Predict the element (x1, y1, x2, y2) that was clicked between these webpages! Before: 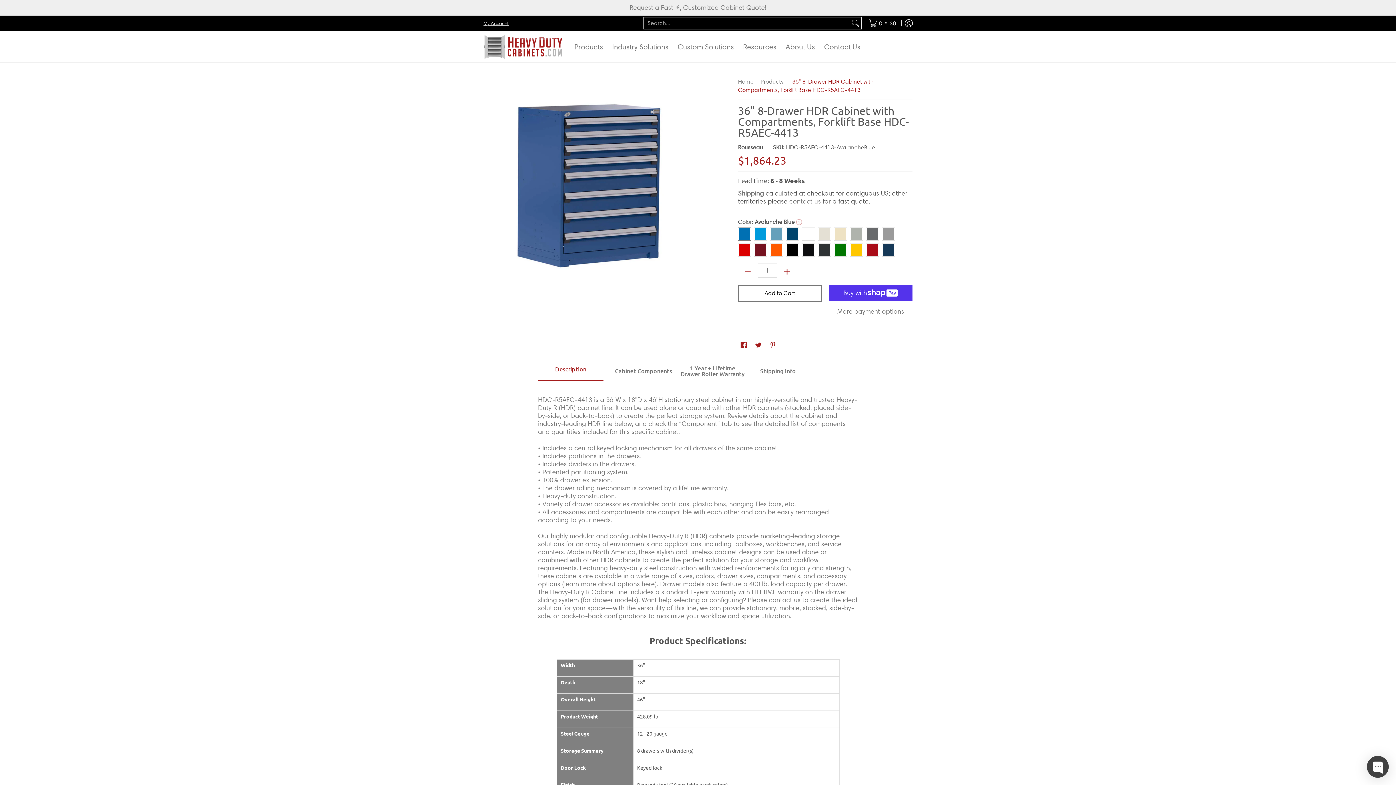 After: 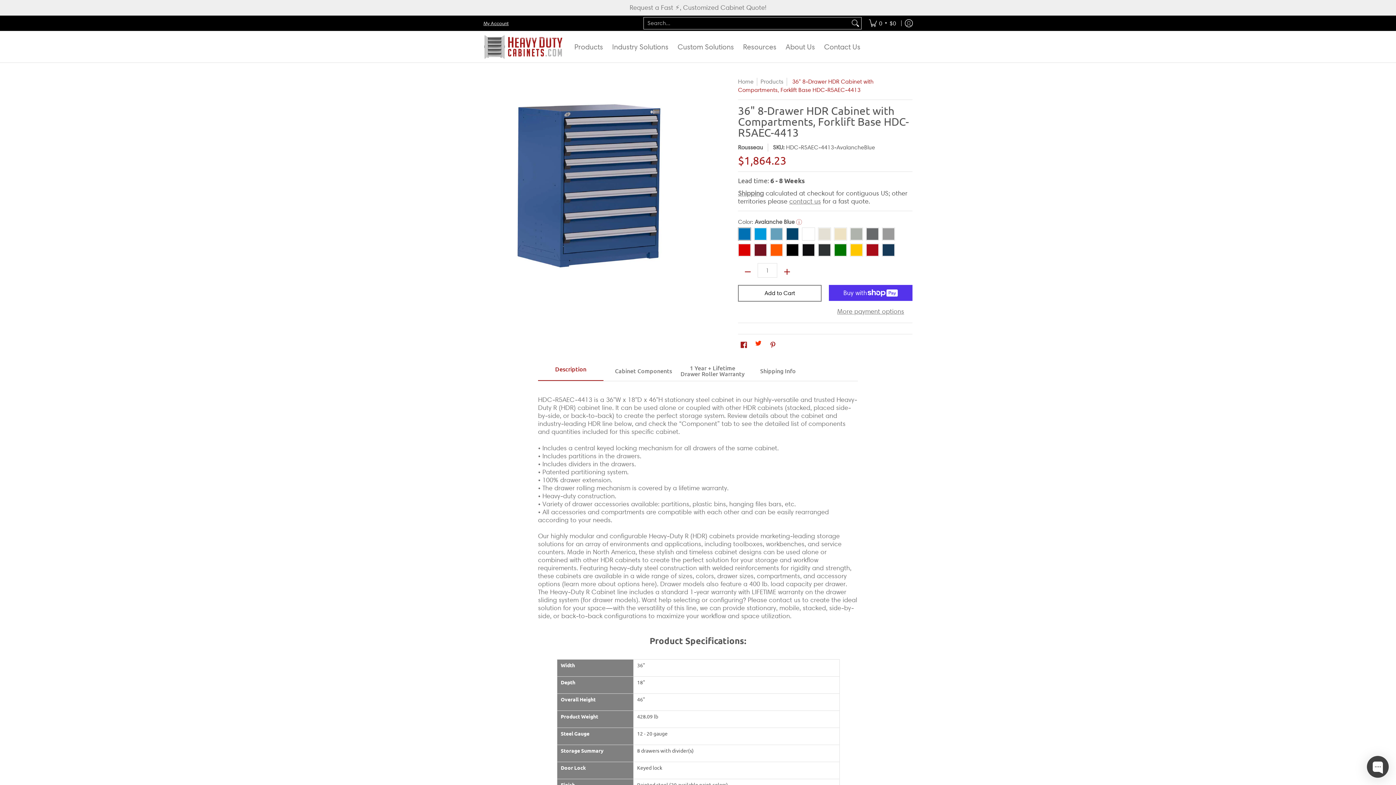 Action: label: Twitter bbox: (753, 339, 763, 352)